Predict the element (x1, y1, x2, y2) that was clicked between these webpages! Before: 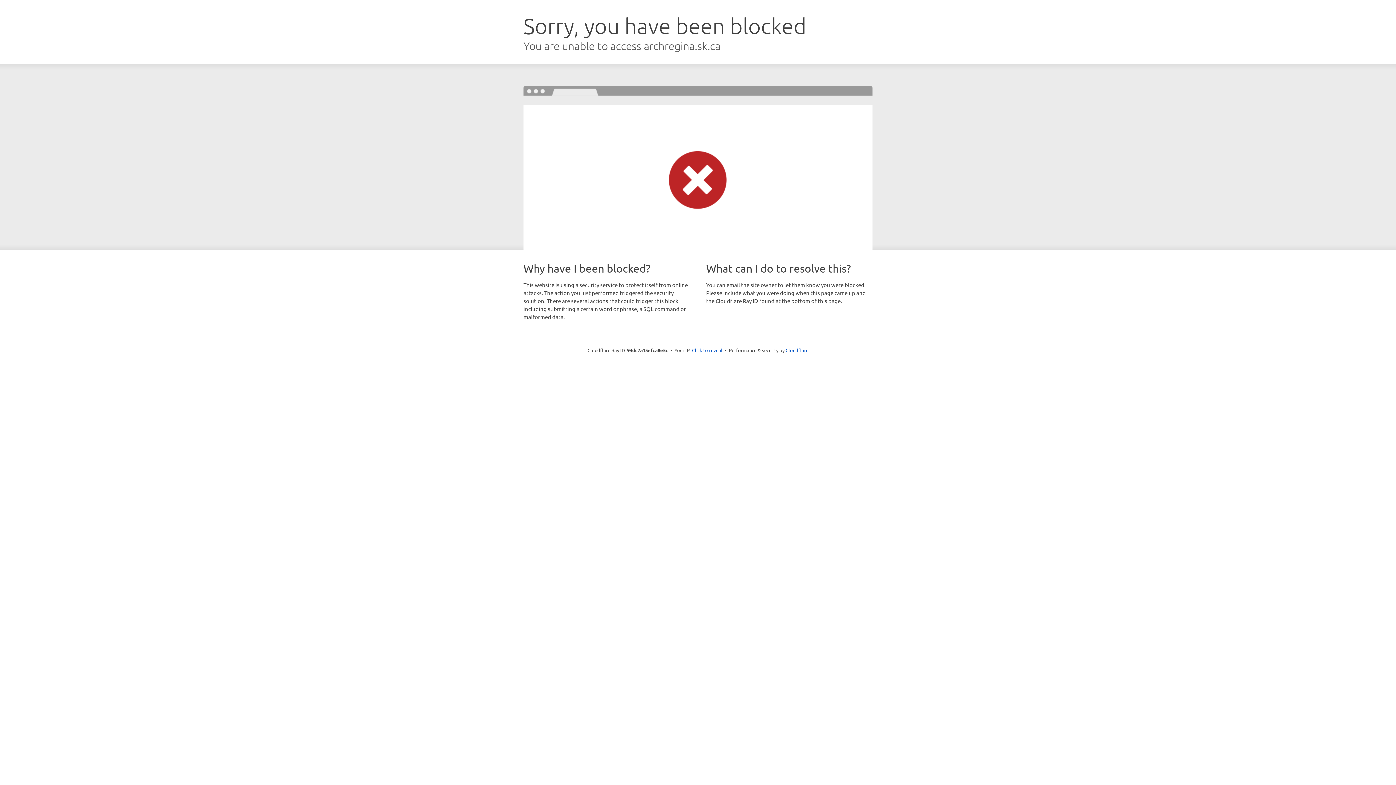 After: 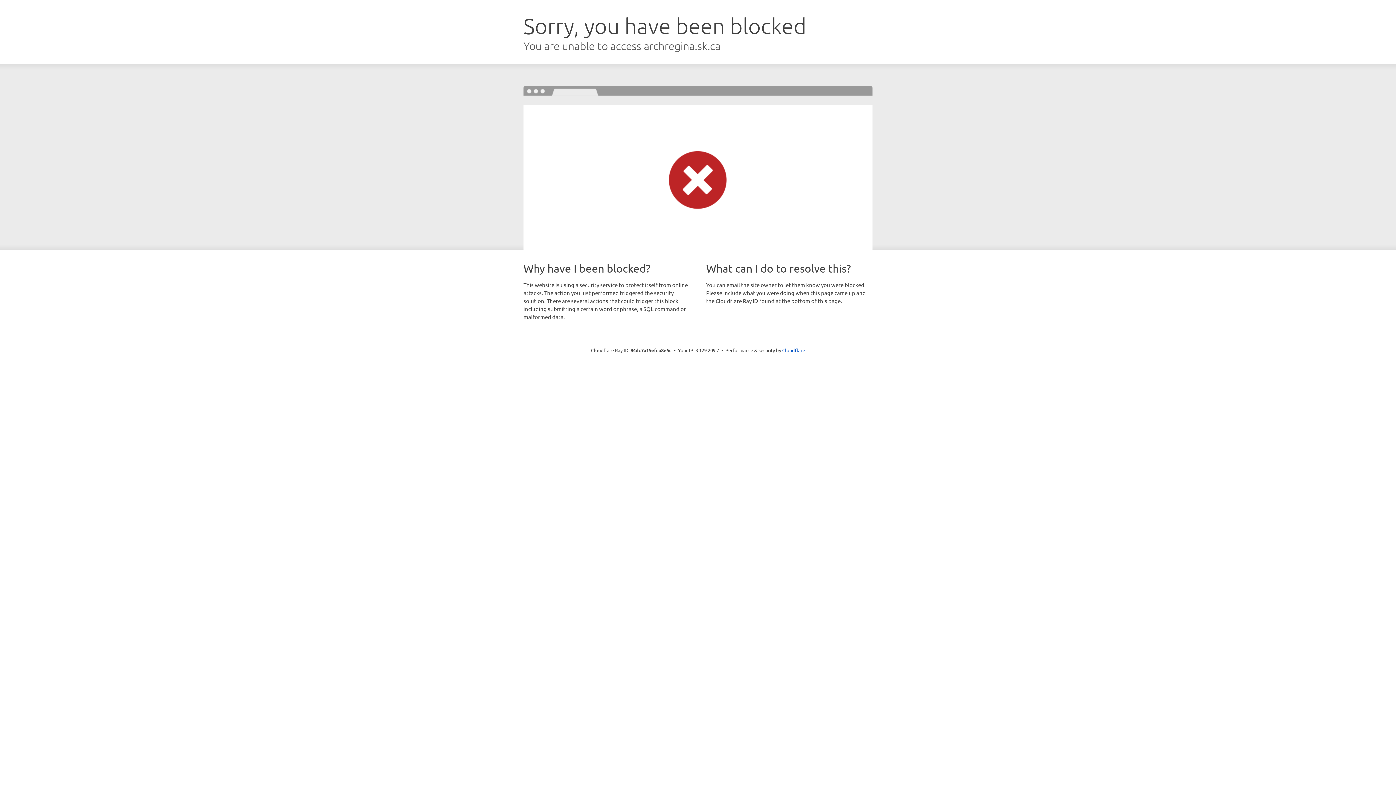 Action: label: Click to reveal bbox: (692, 346, 722, 353)